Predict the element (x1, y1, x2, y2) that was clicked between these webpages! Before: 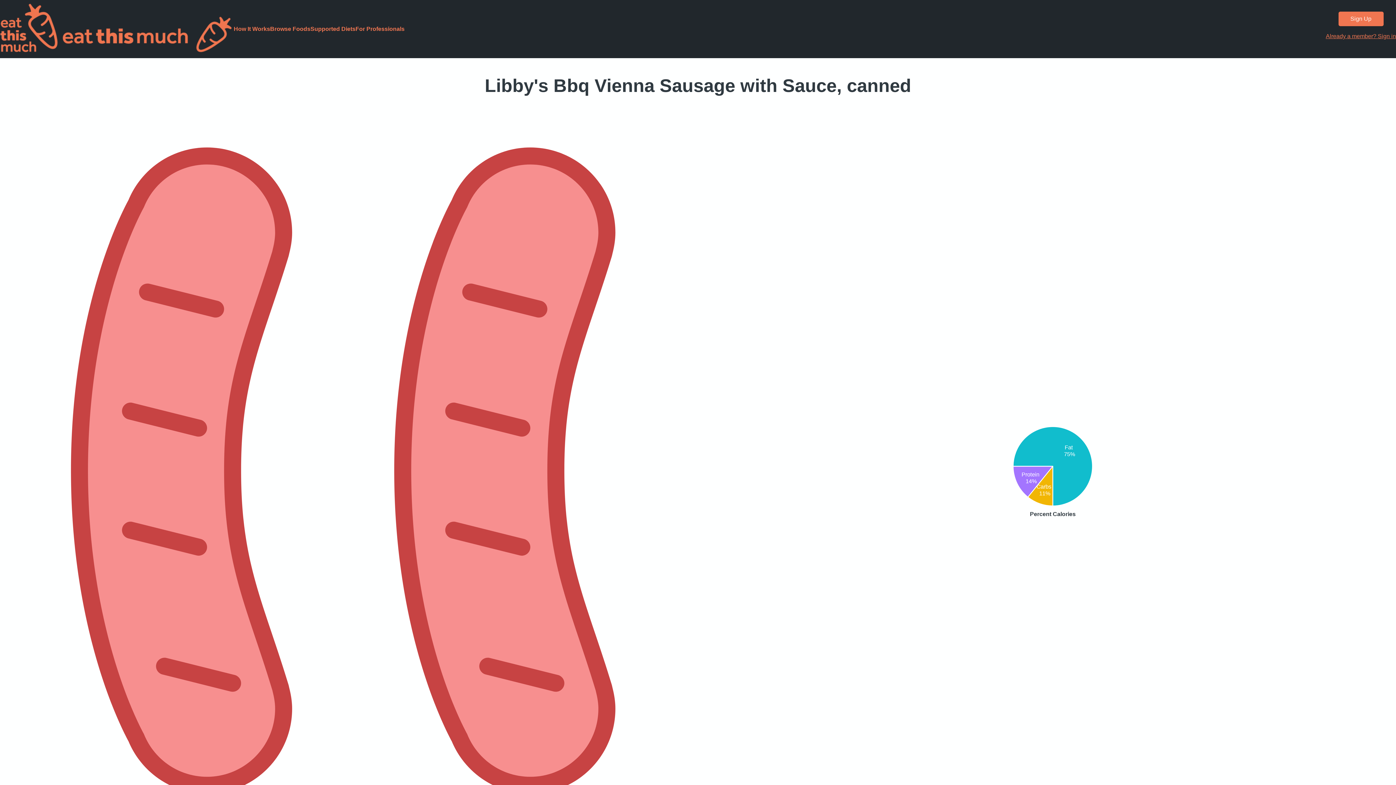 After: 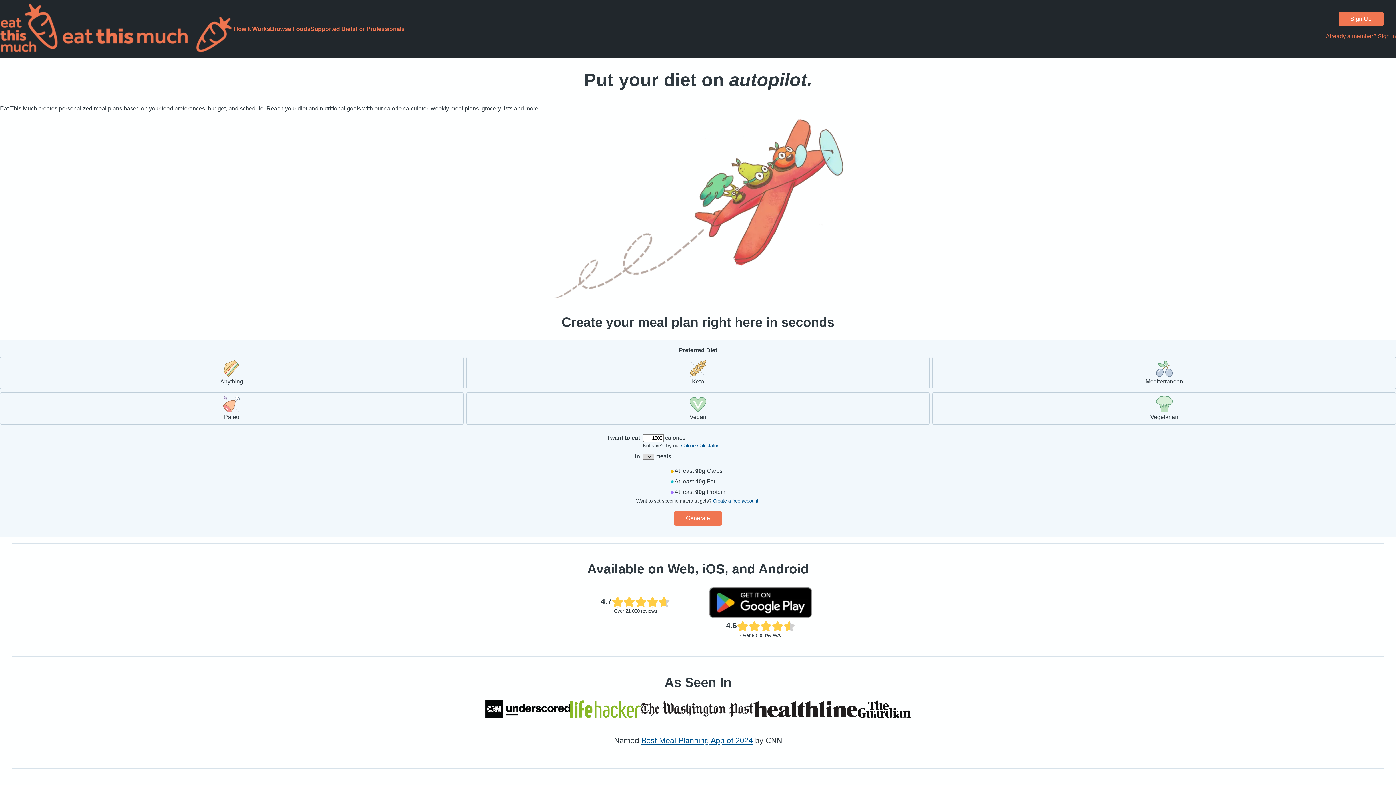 Action: label:   bbox: (0, 2, 233, 55)